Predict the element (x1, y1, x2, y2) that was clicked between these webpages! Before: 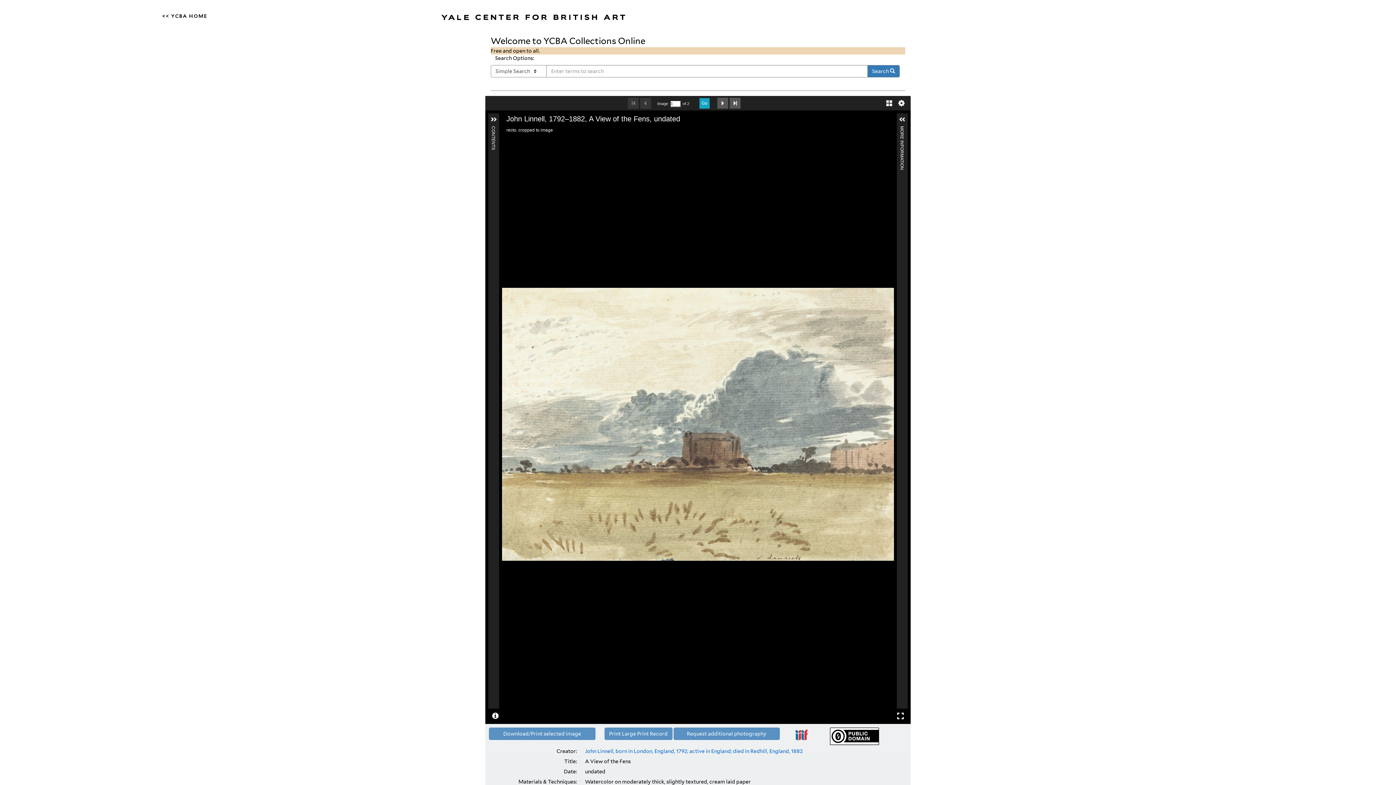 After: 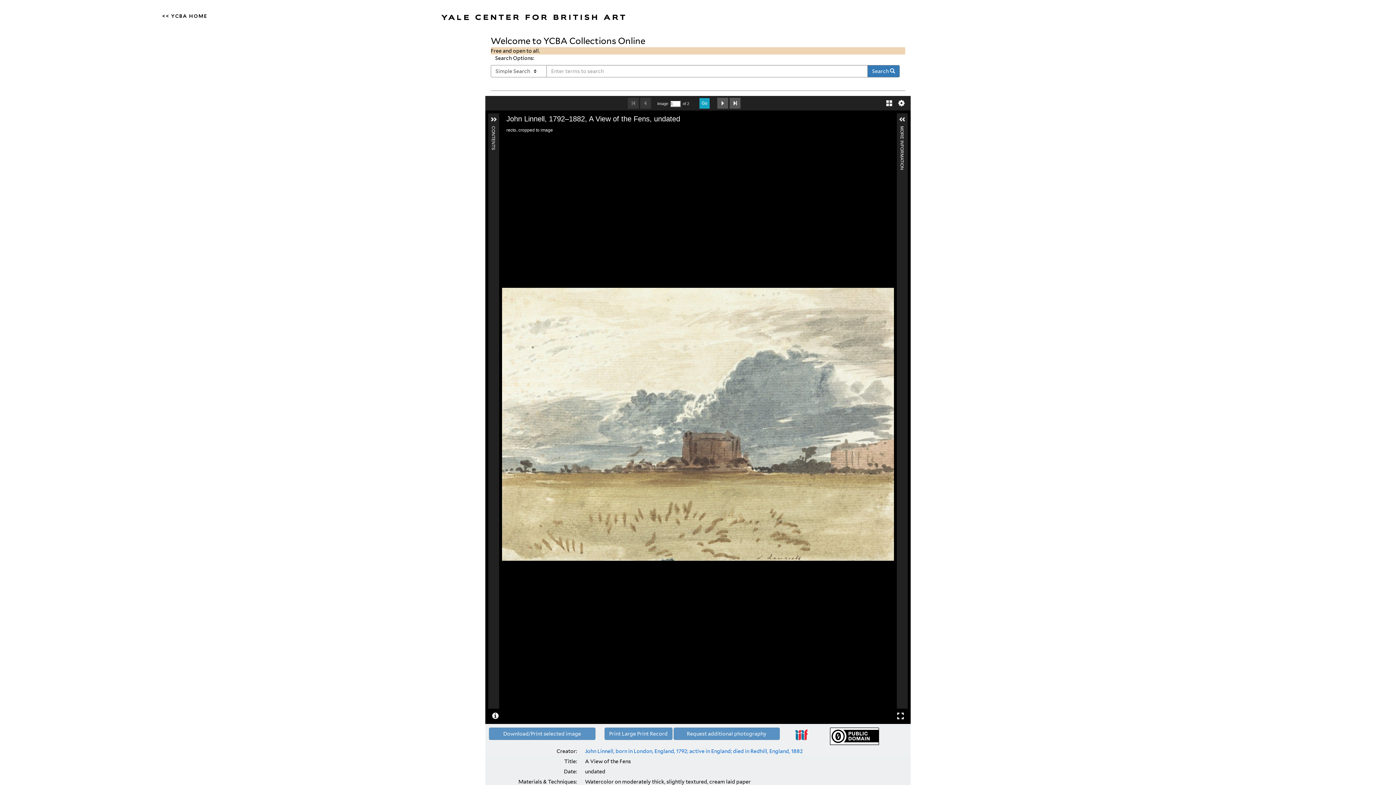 Action: bbox: (824, 728, 884, 745)